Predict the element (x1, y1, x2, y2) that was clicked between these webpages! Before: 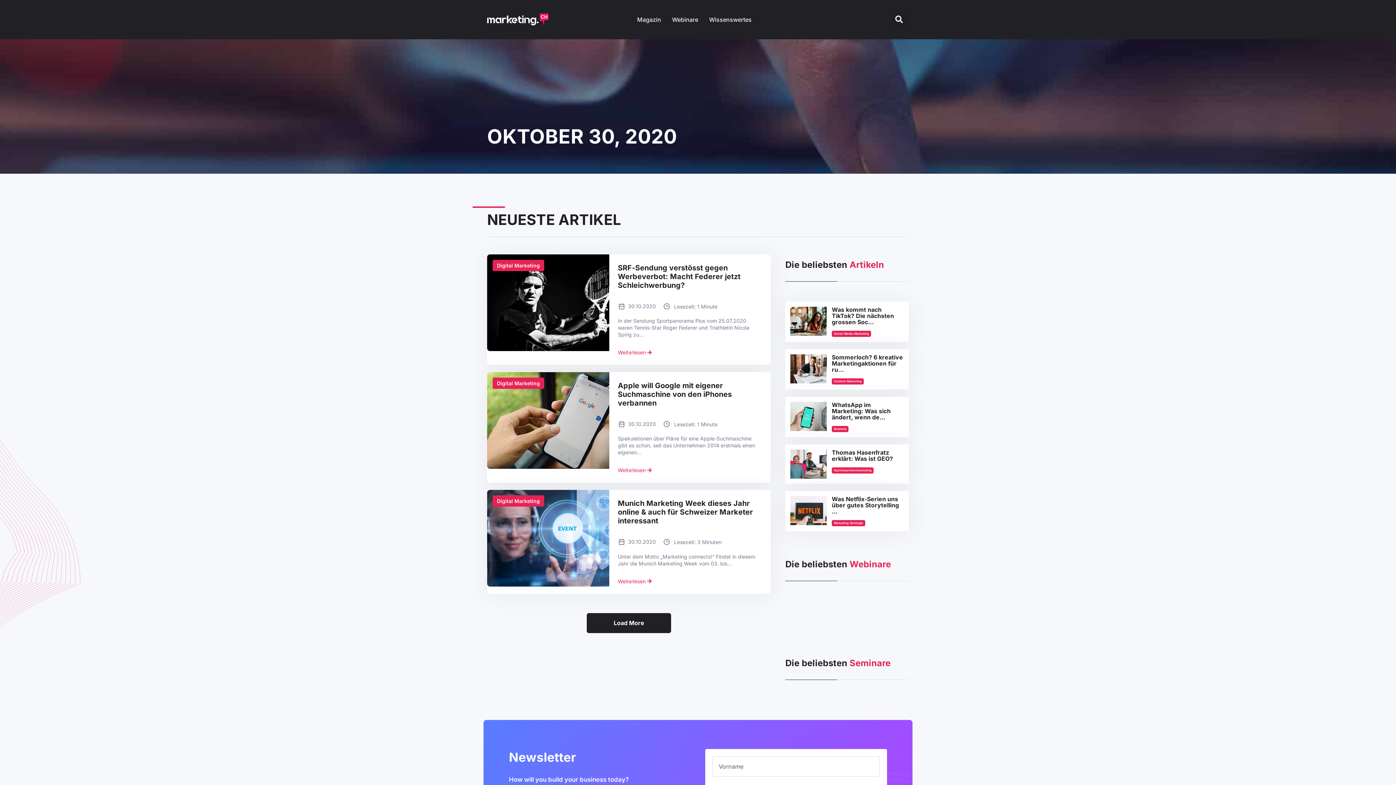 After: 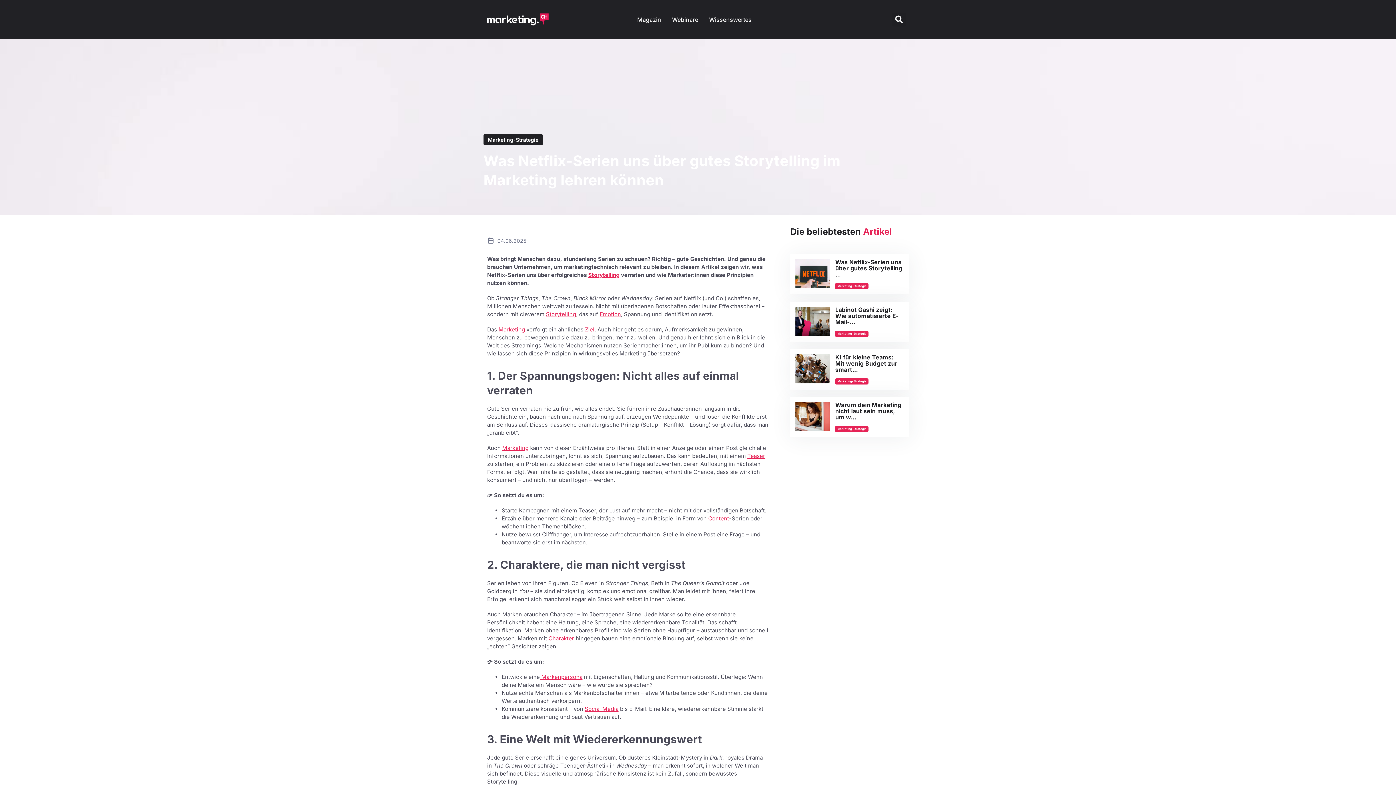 Action: bbox: (790, 496, 826, 525)